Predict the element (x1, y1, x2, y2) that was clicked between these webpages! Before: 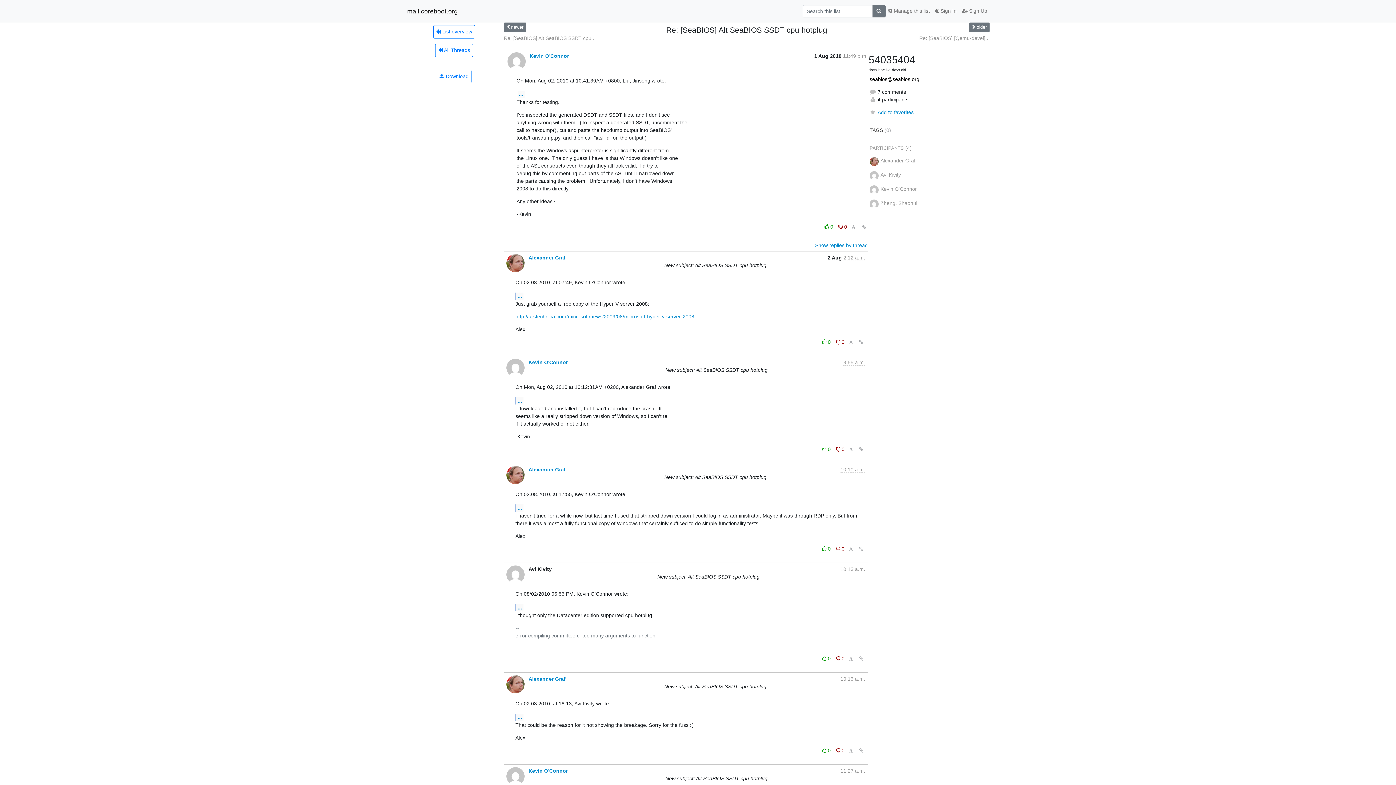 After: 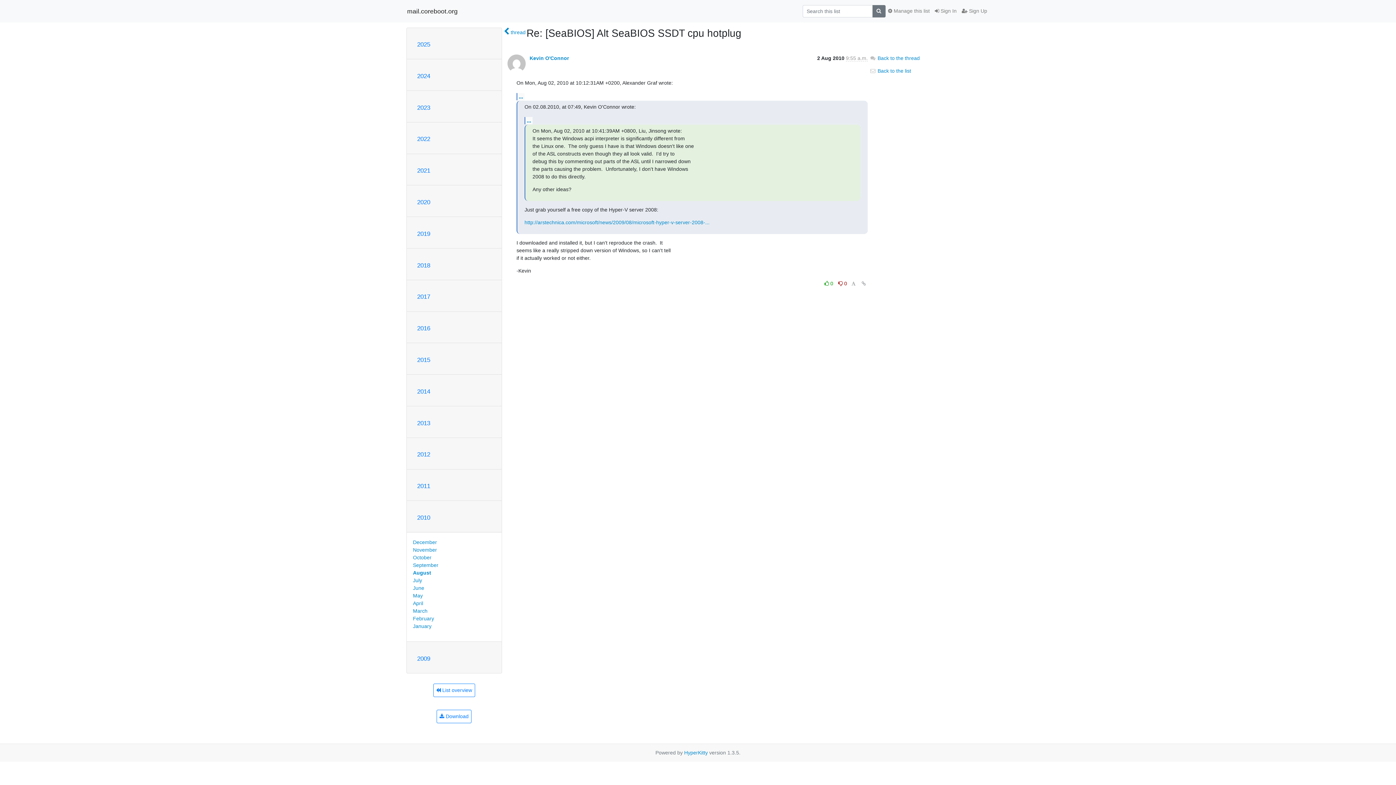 Action: bbox: (857, 445, 865, 454)